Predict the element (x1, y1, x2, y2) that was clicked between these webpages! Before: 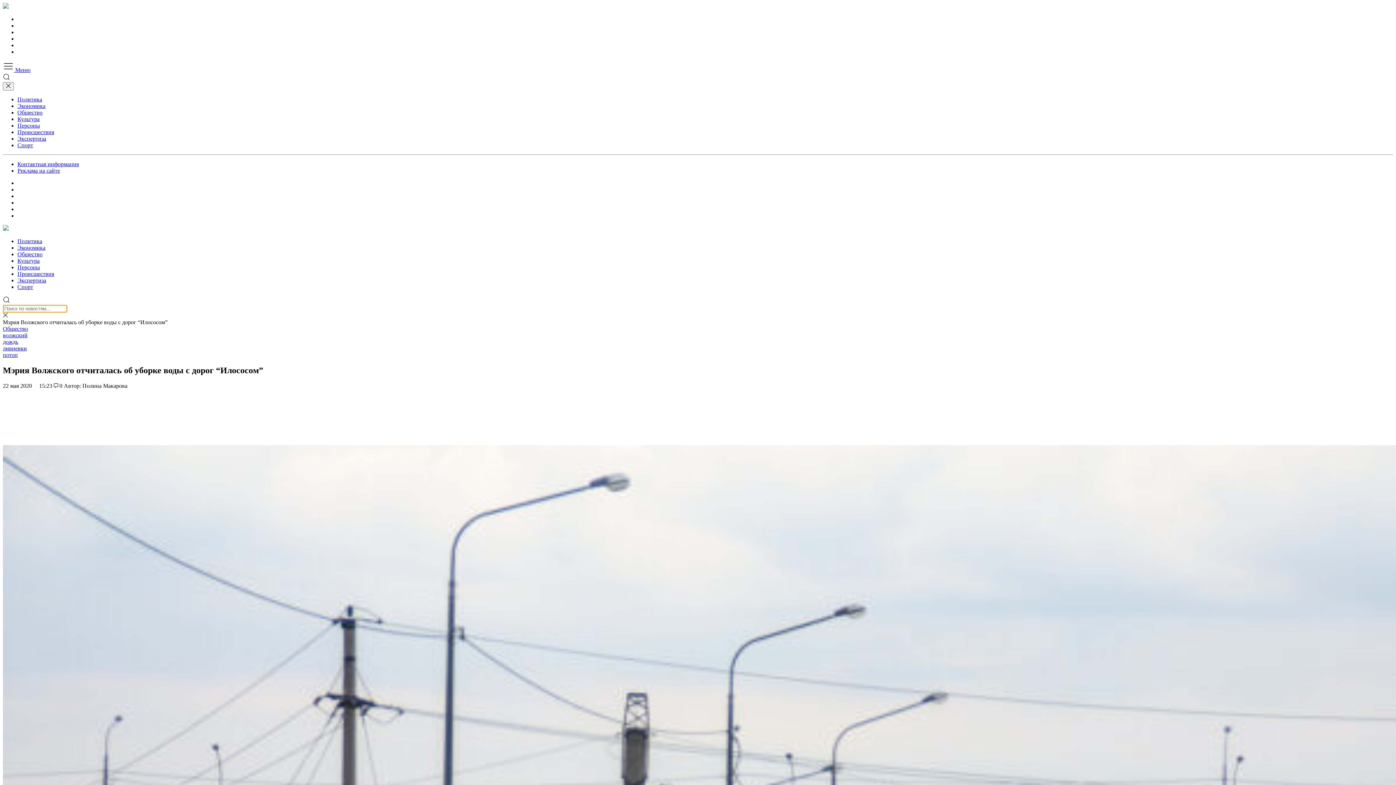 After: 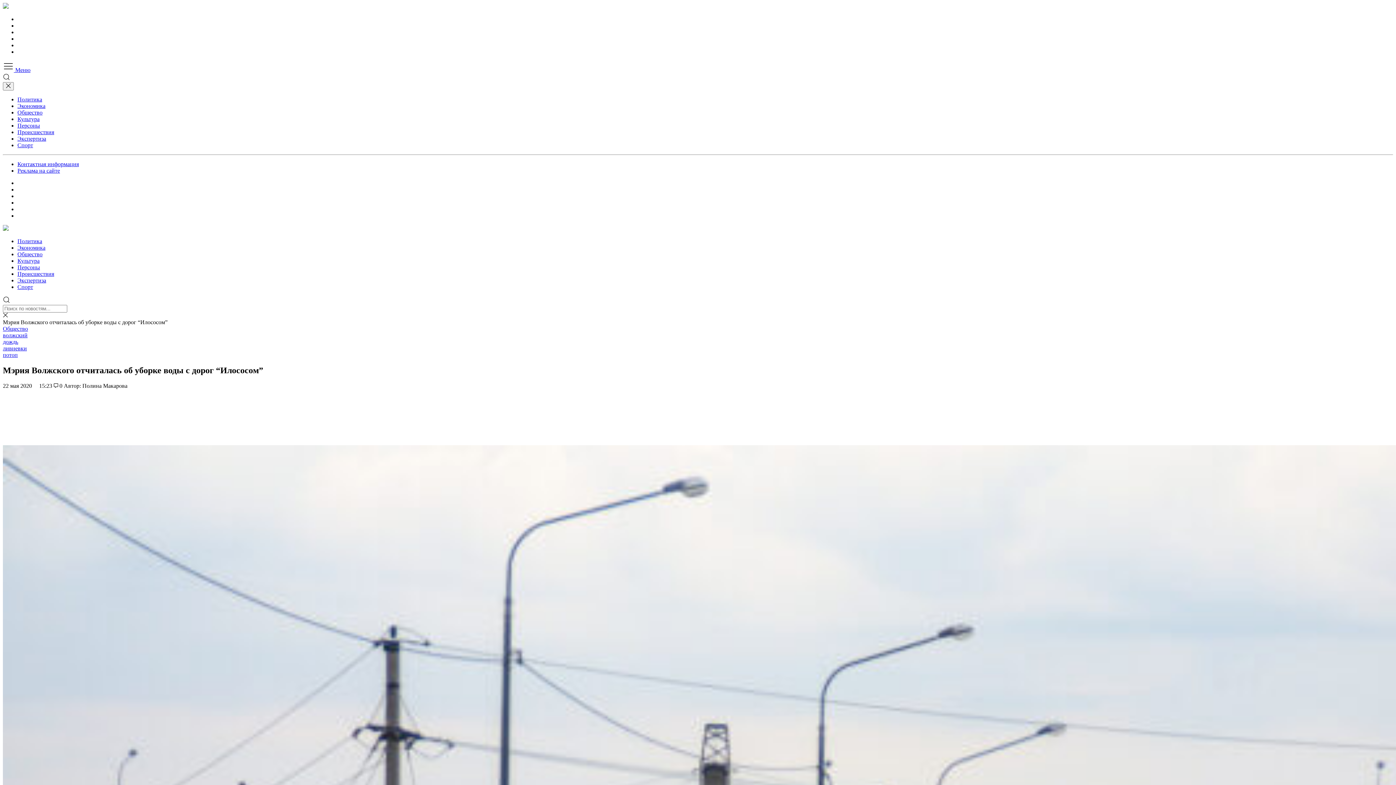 Action: bbox: (17, 22, 19, 28)